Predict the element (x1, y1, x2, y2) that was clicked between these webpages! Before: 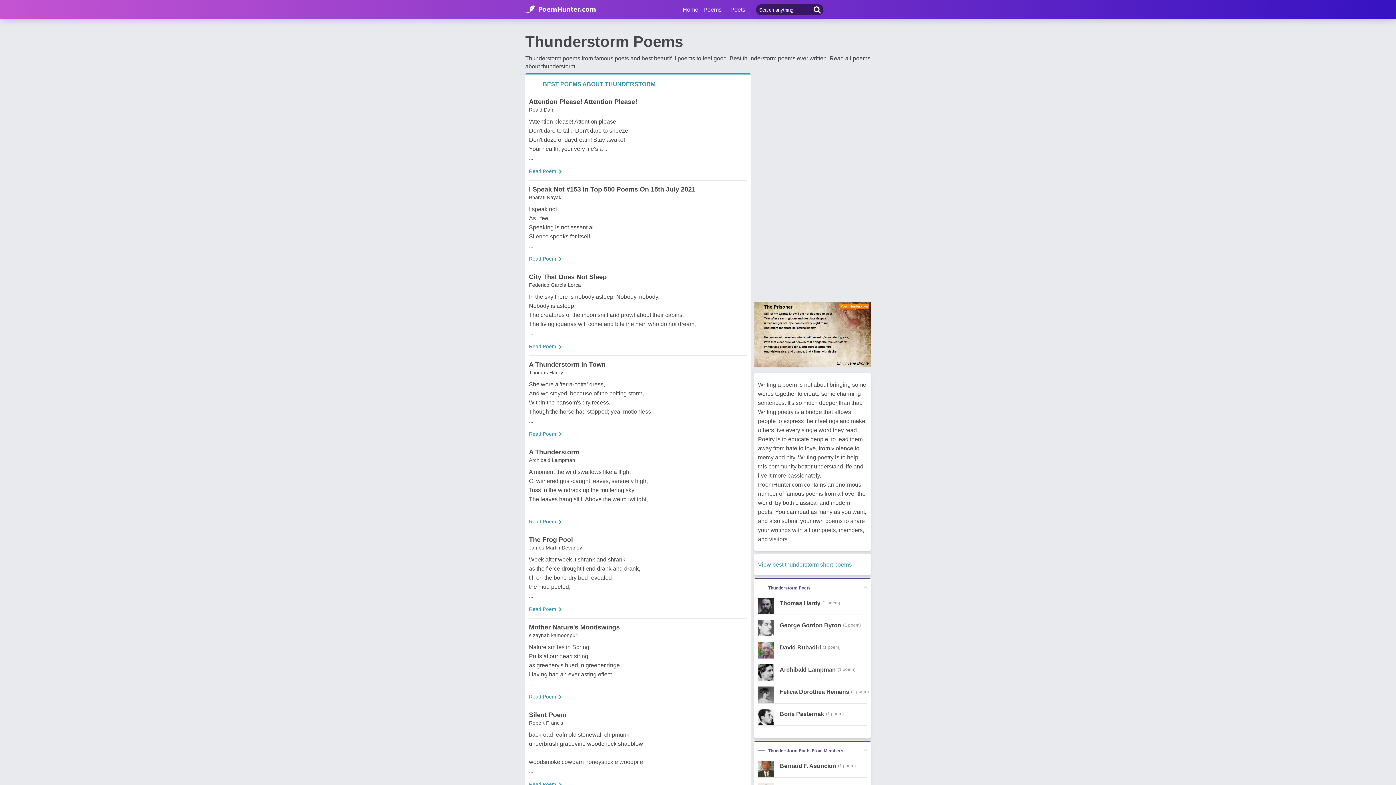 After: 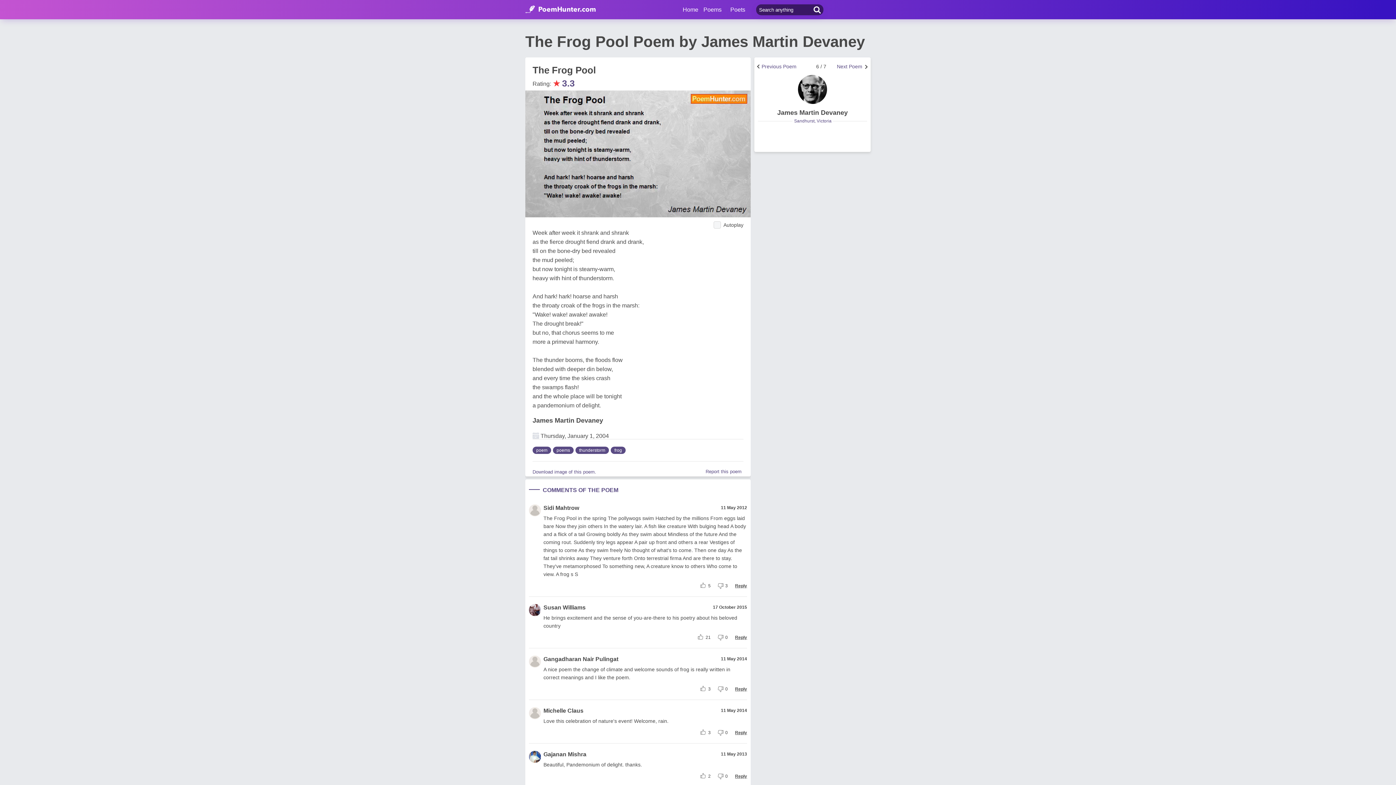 Action: bbox: (529, 606, 556, 612) label: Read Poem